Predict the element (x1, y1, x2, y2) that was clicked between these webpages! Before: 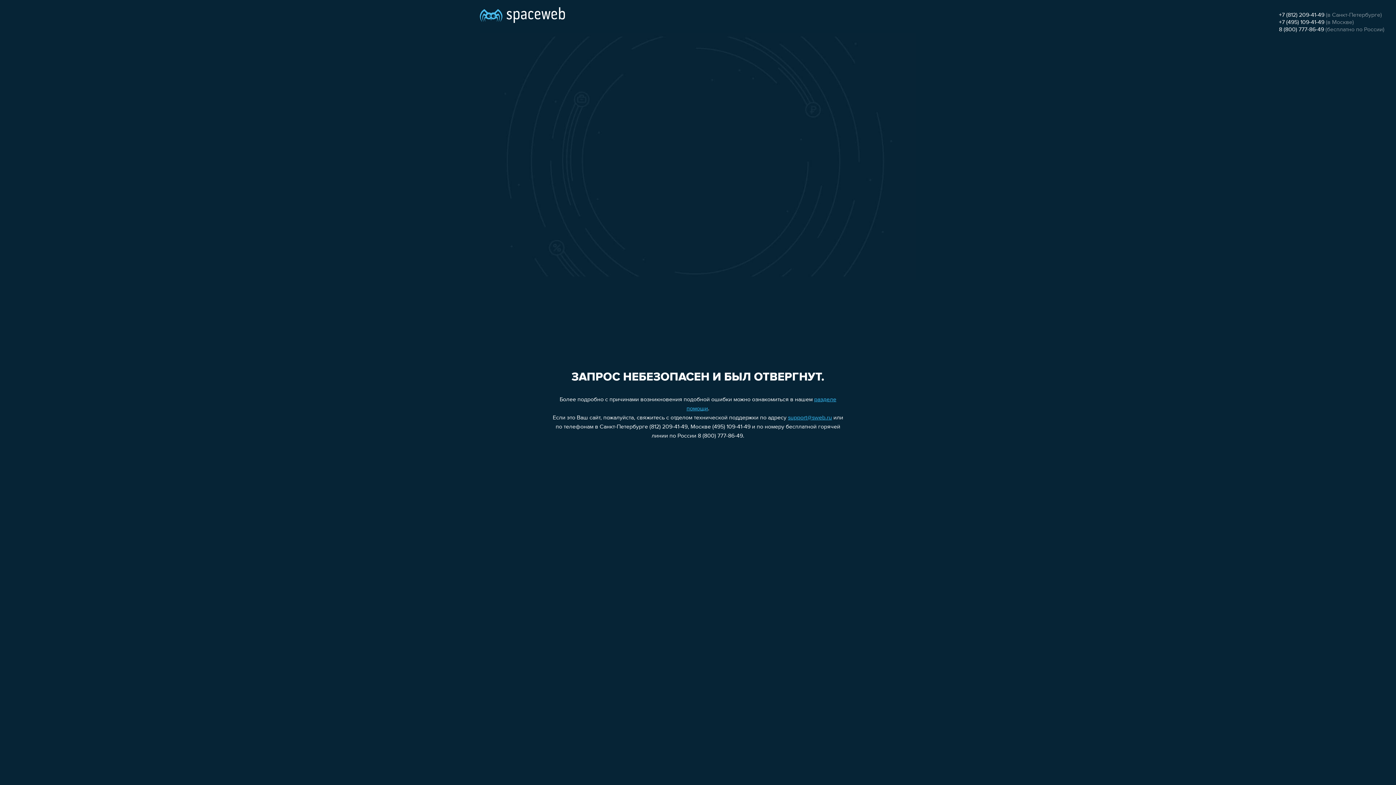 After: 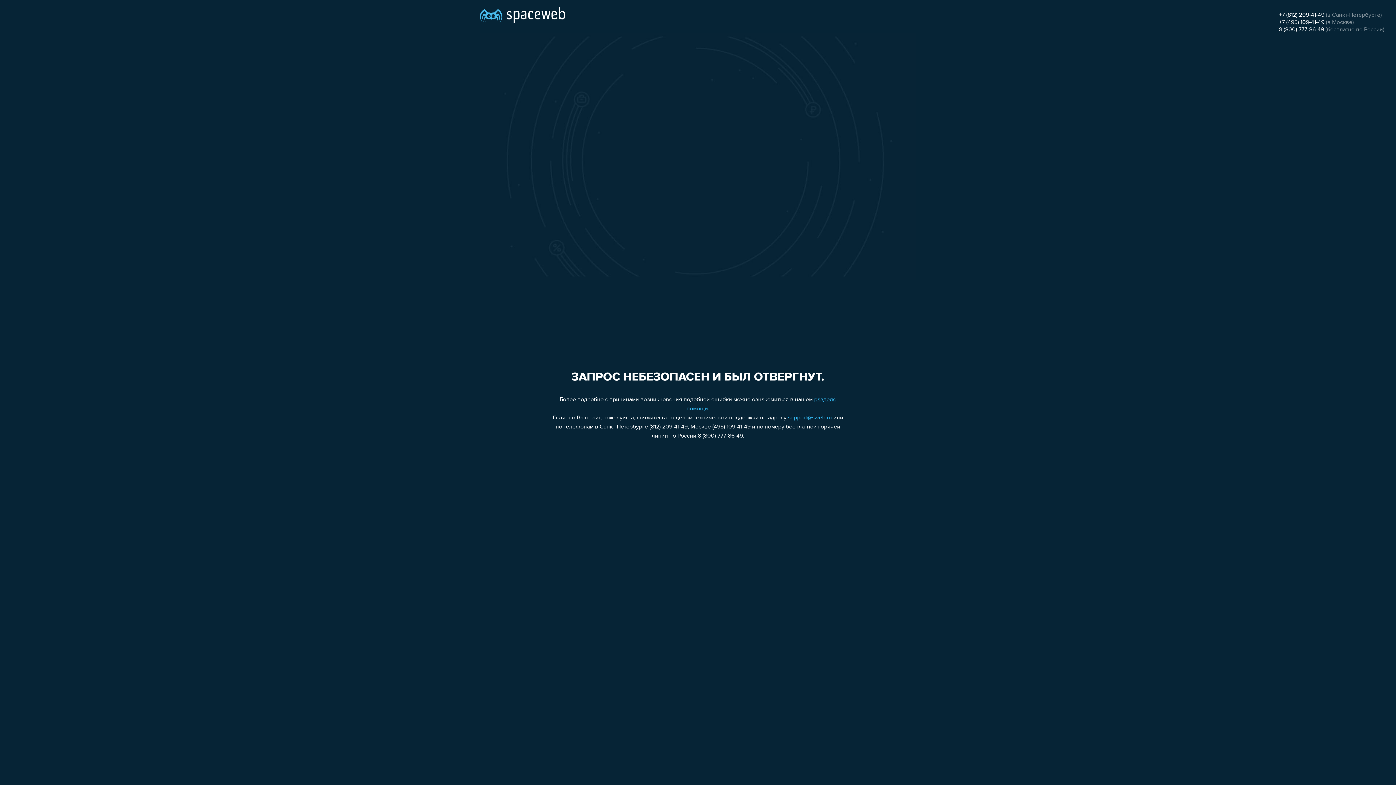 Action: label: support@sweb.ru bbox: (788, 415, 832, 421)